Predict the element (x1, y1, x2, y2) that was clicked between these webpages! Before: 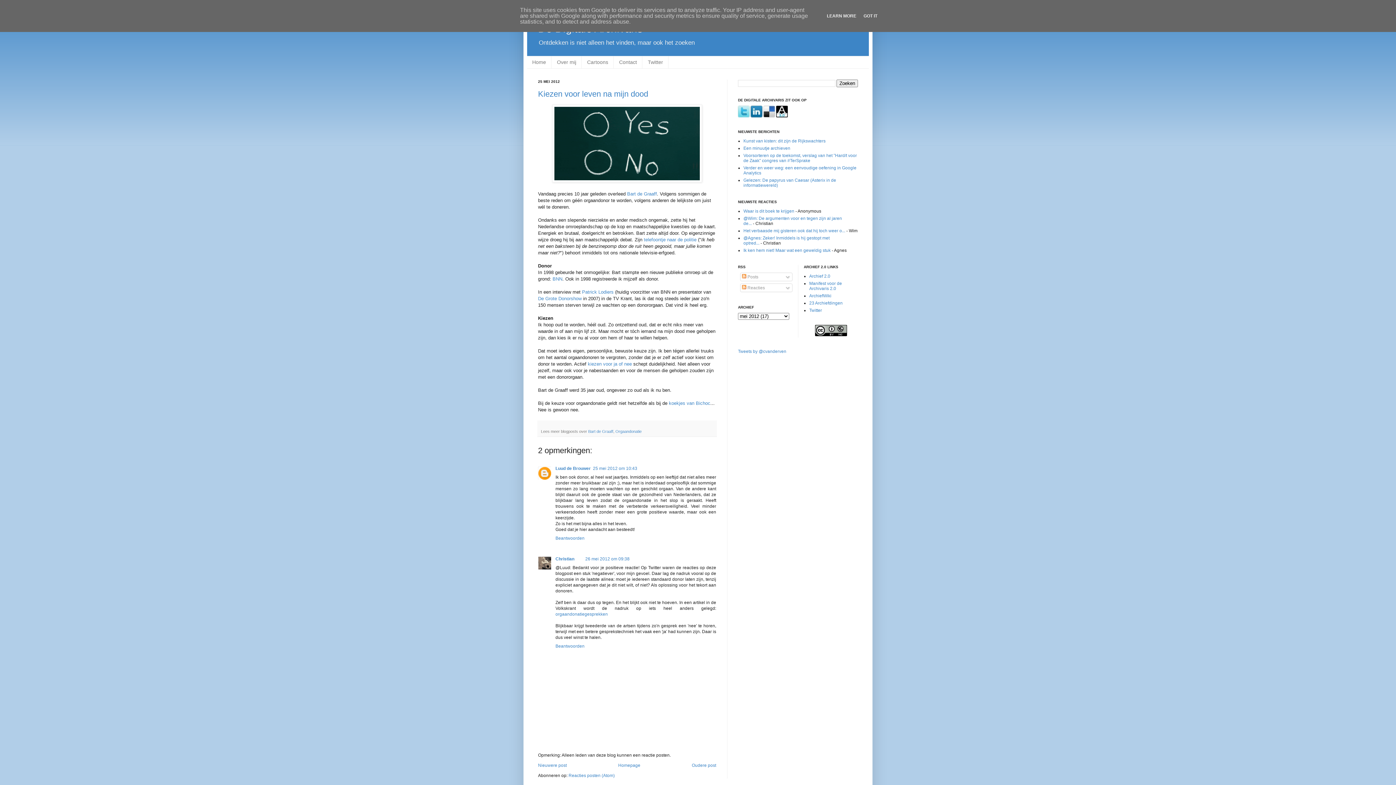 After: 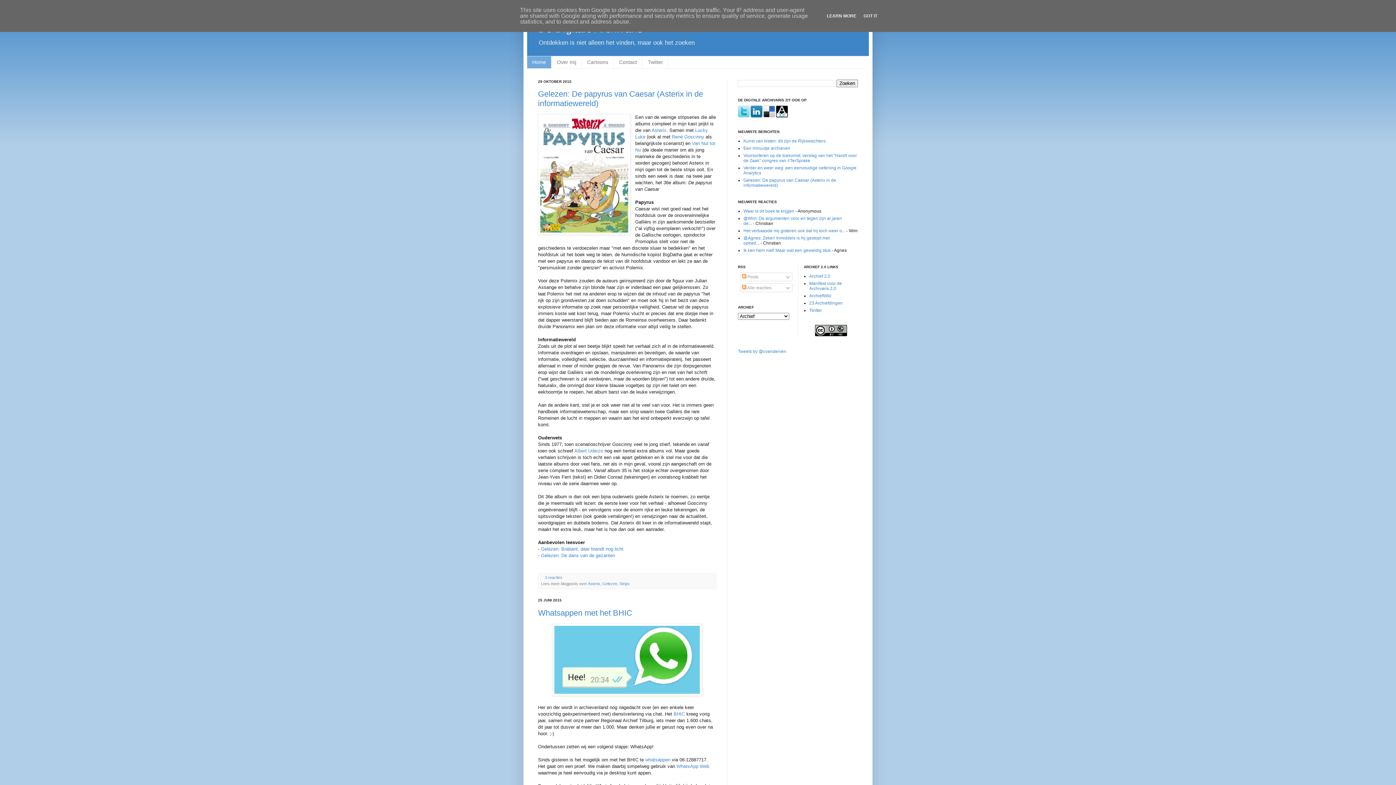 Action: bbox: (618, 763, 640, 768) label: Homepage